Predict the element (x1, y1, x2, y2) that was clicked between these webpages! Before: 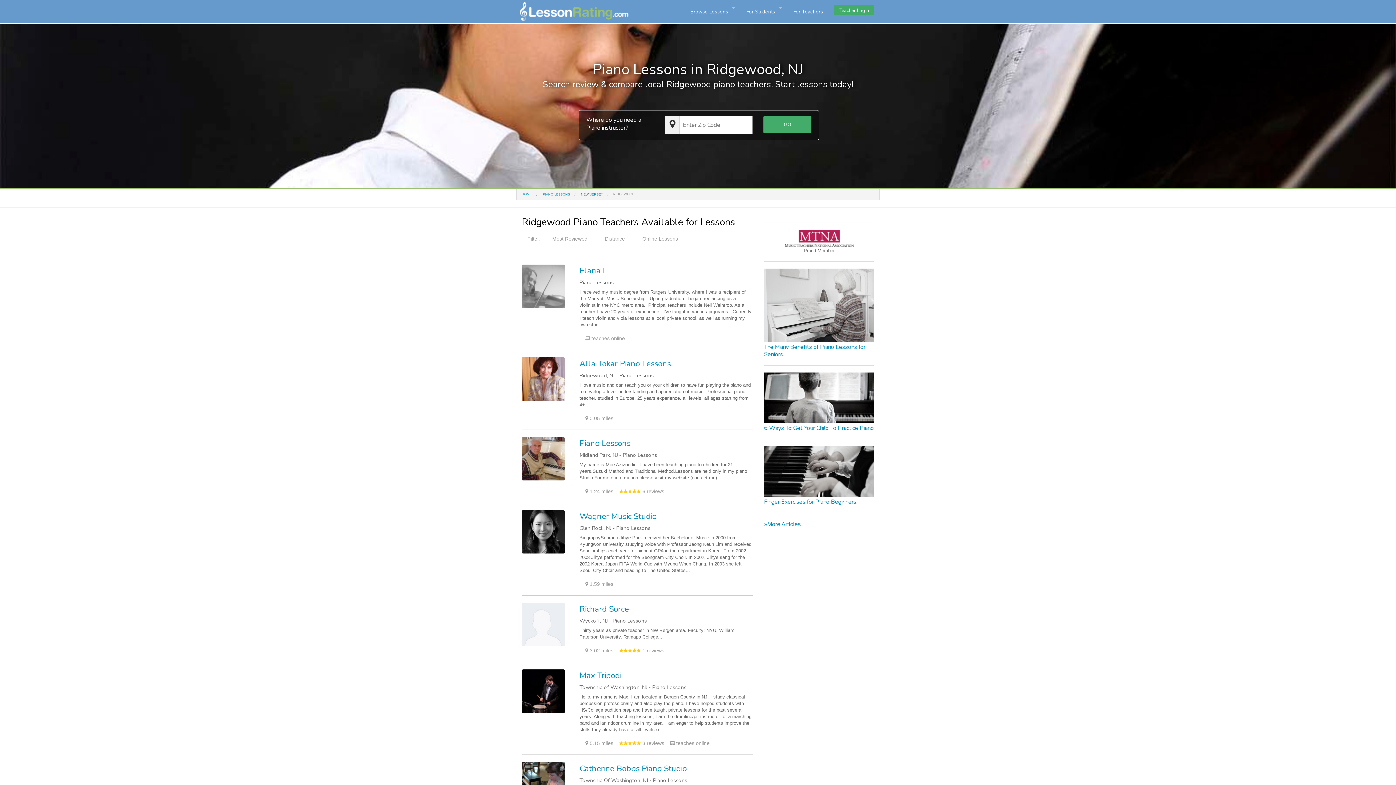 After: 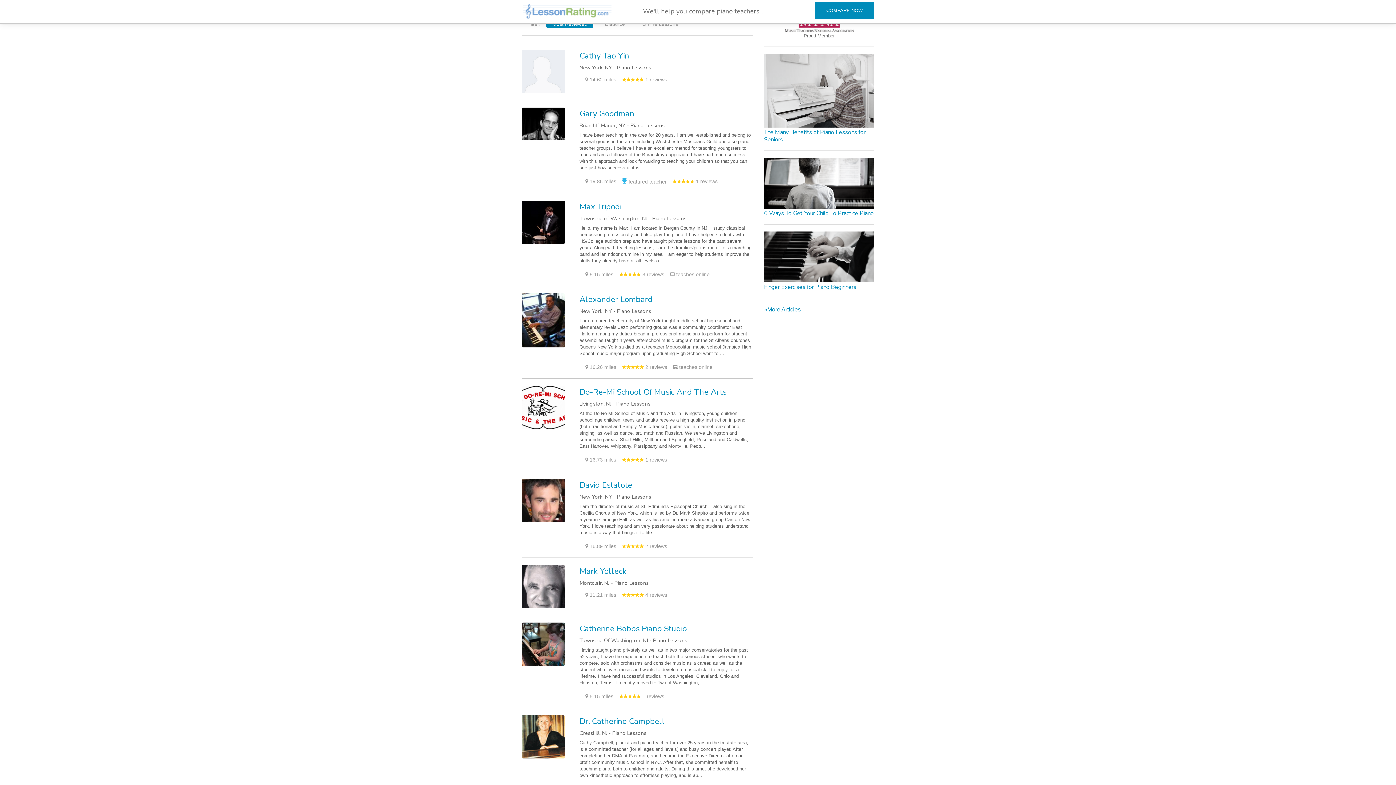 Action: label: Most Reviewed bbox: (546, 235, 593, 243)